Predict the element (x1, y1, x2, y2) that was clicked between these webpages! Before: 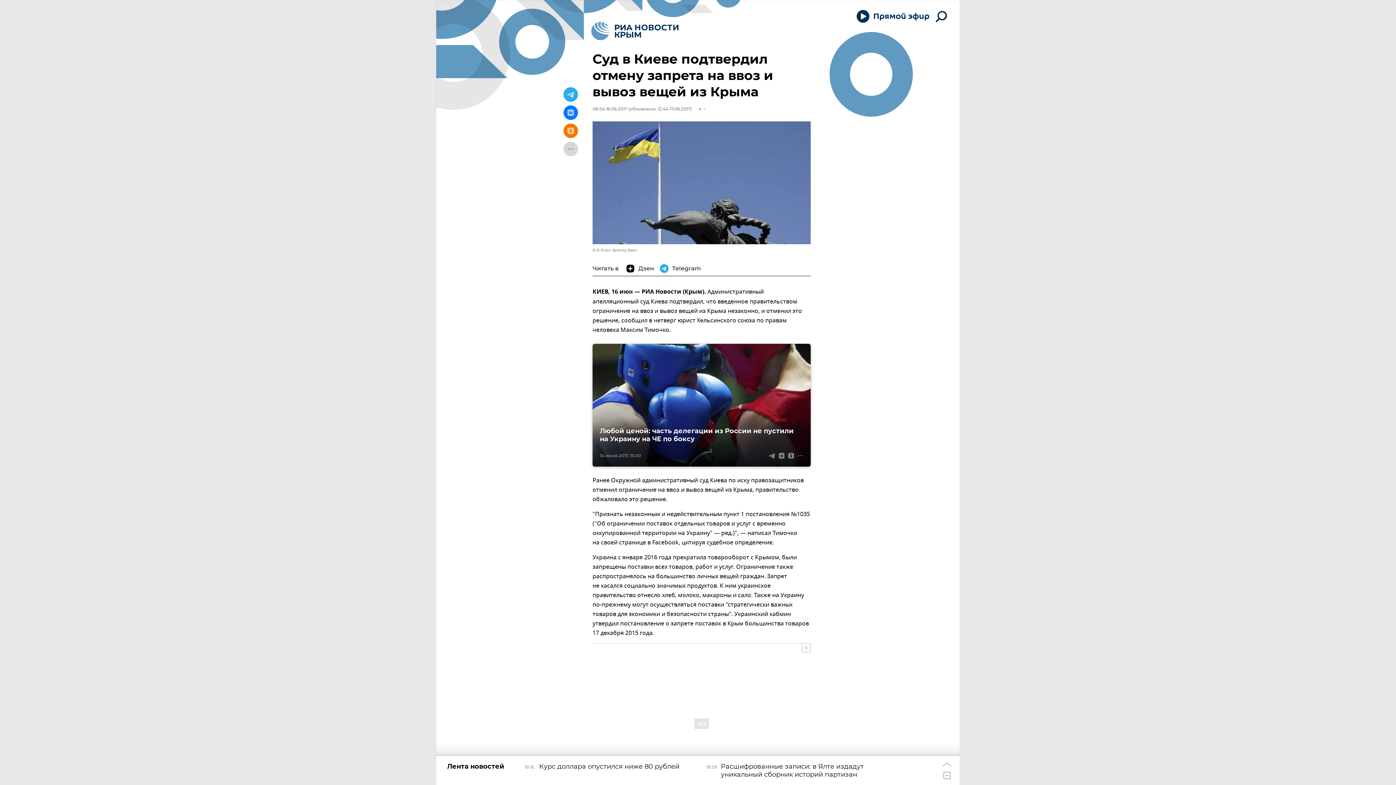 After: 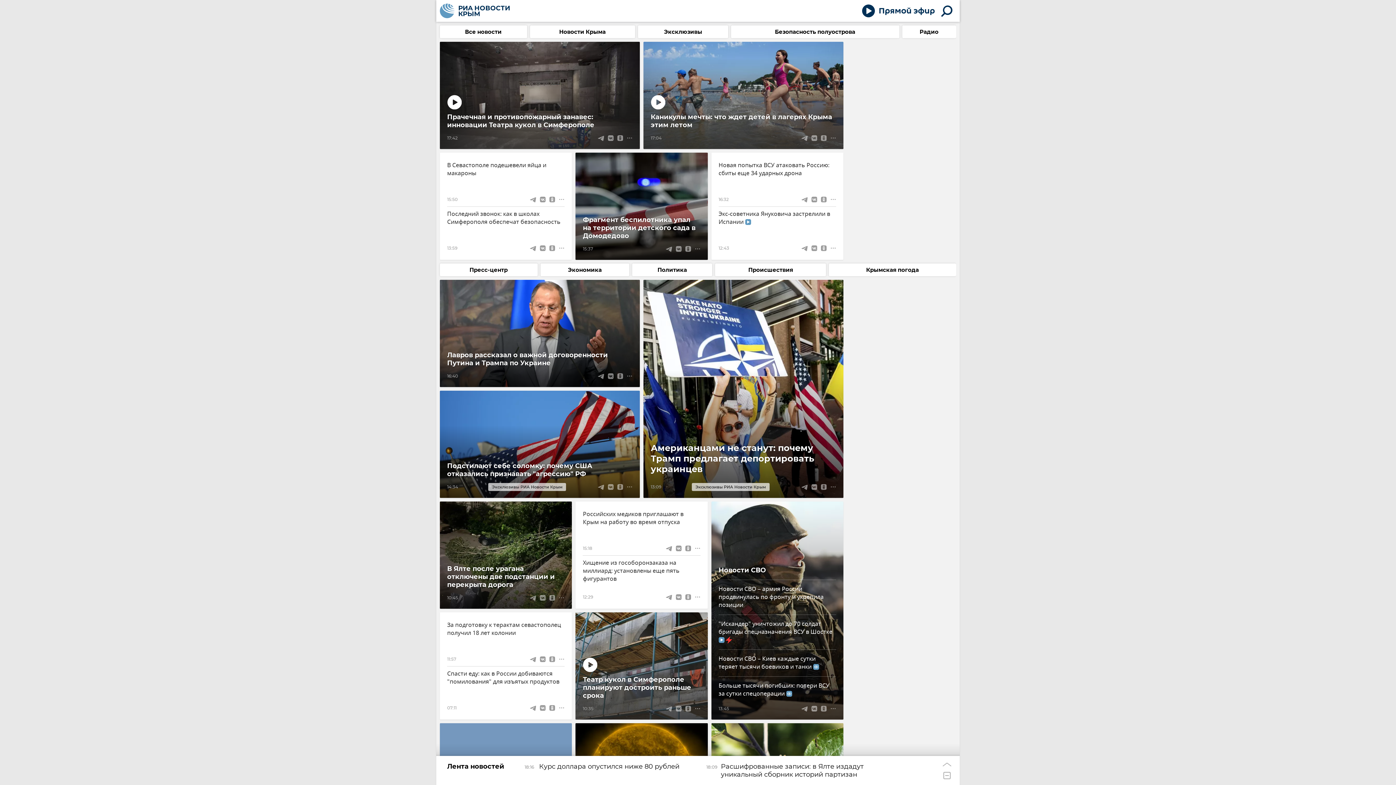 Action: bbox: (586, 17, 683, 44)